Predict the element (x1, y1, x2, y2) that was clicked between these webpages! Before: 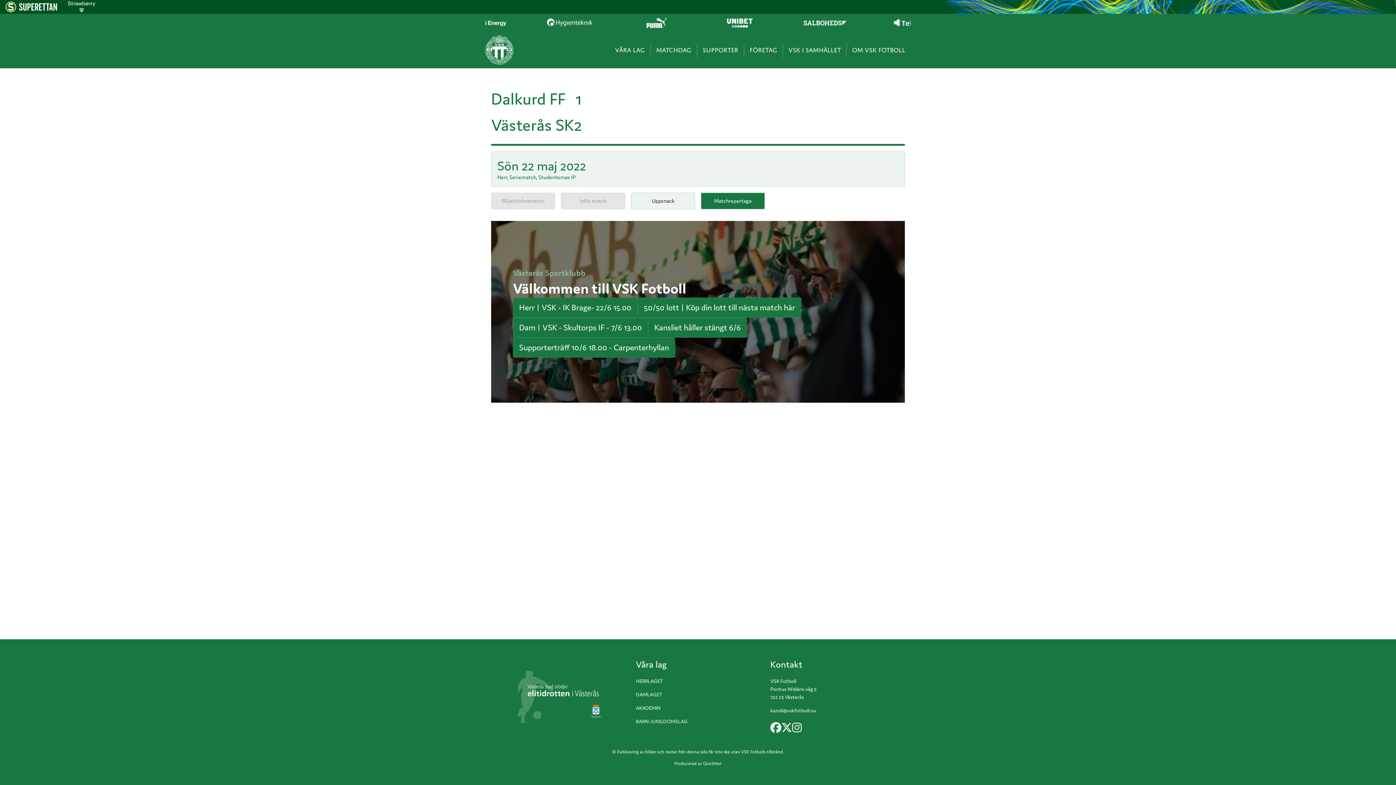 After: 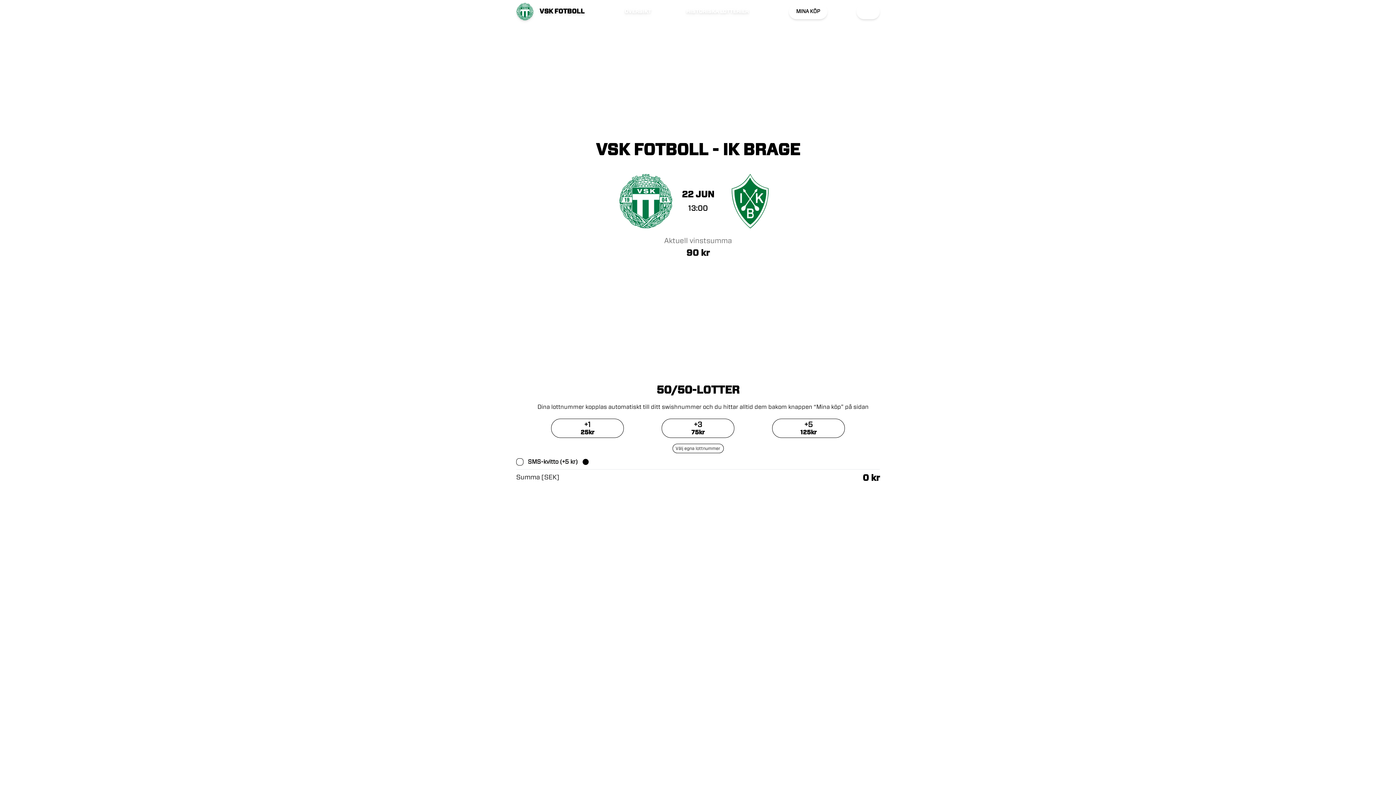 Action: bbox: (637, 297, 801, 317) label: 50/50 lott | Köp din lott till nästa match här